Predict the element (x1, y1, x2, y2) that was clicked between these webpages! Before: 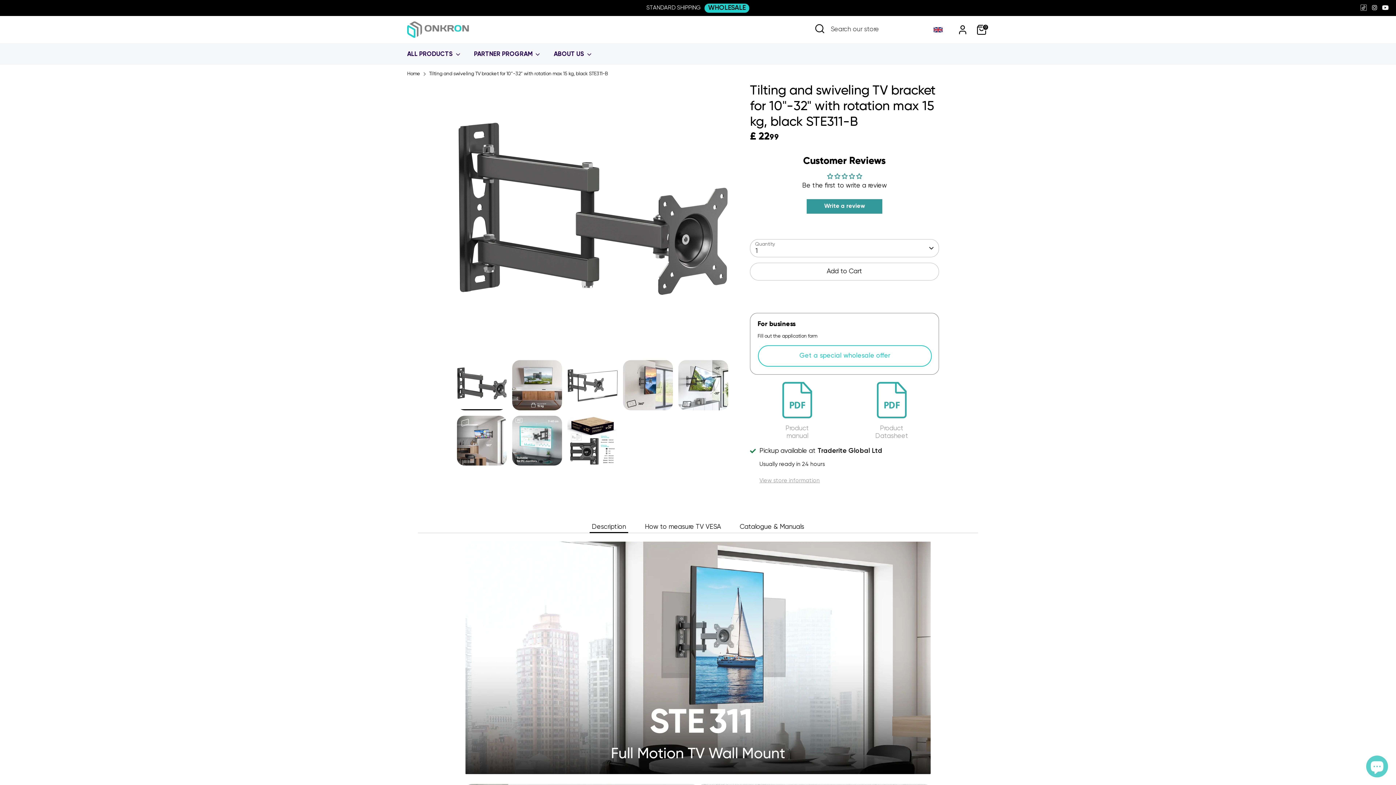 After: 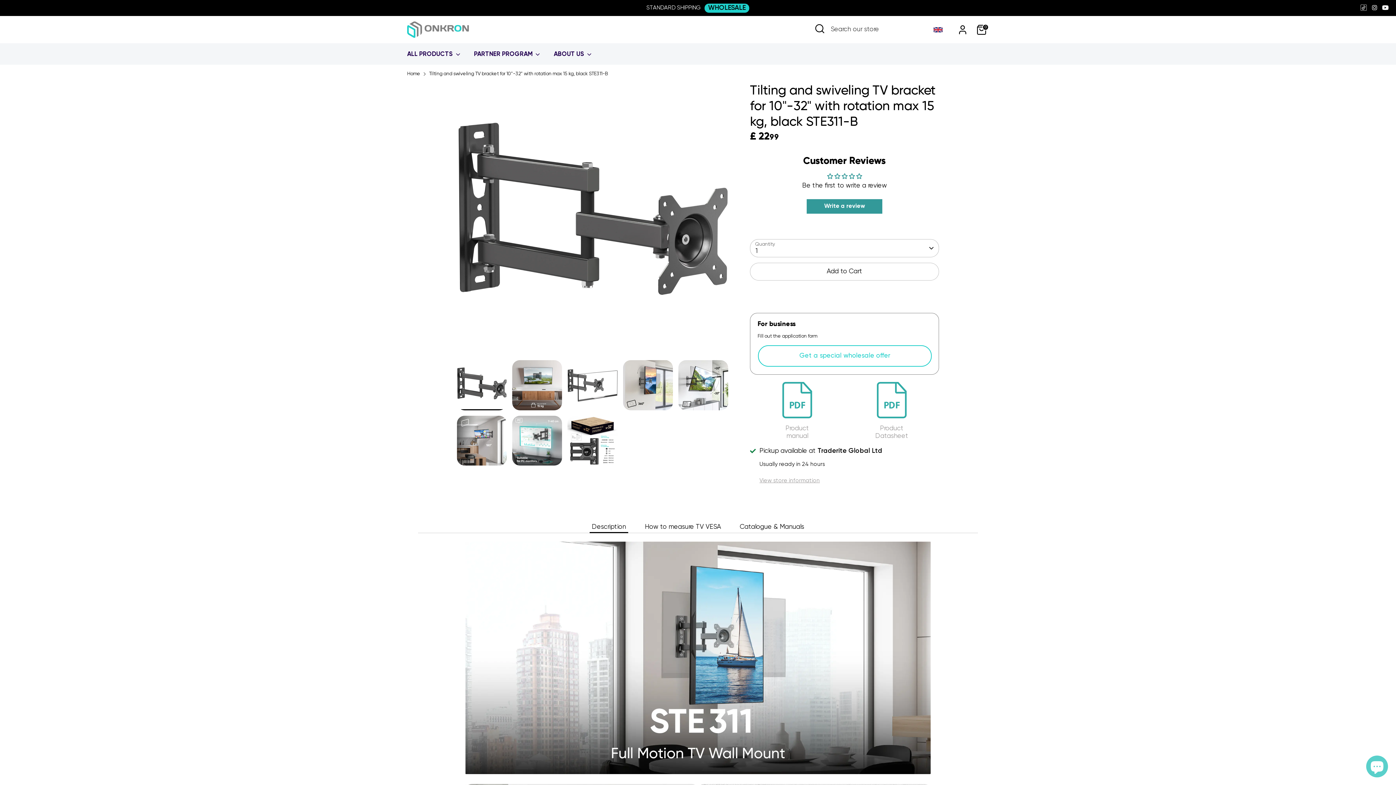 Action: bbox: (457, 360, 506, 410)